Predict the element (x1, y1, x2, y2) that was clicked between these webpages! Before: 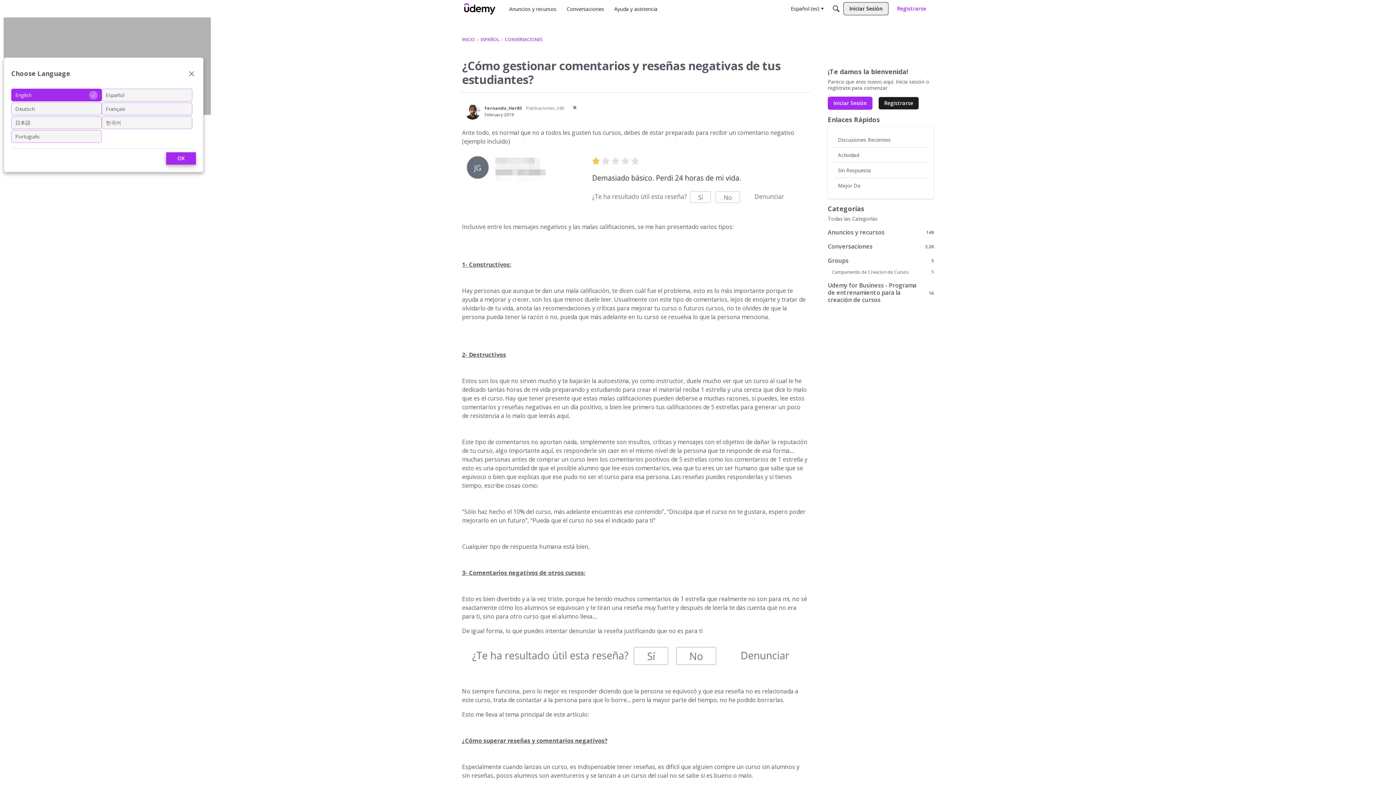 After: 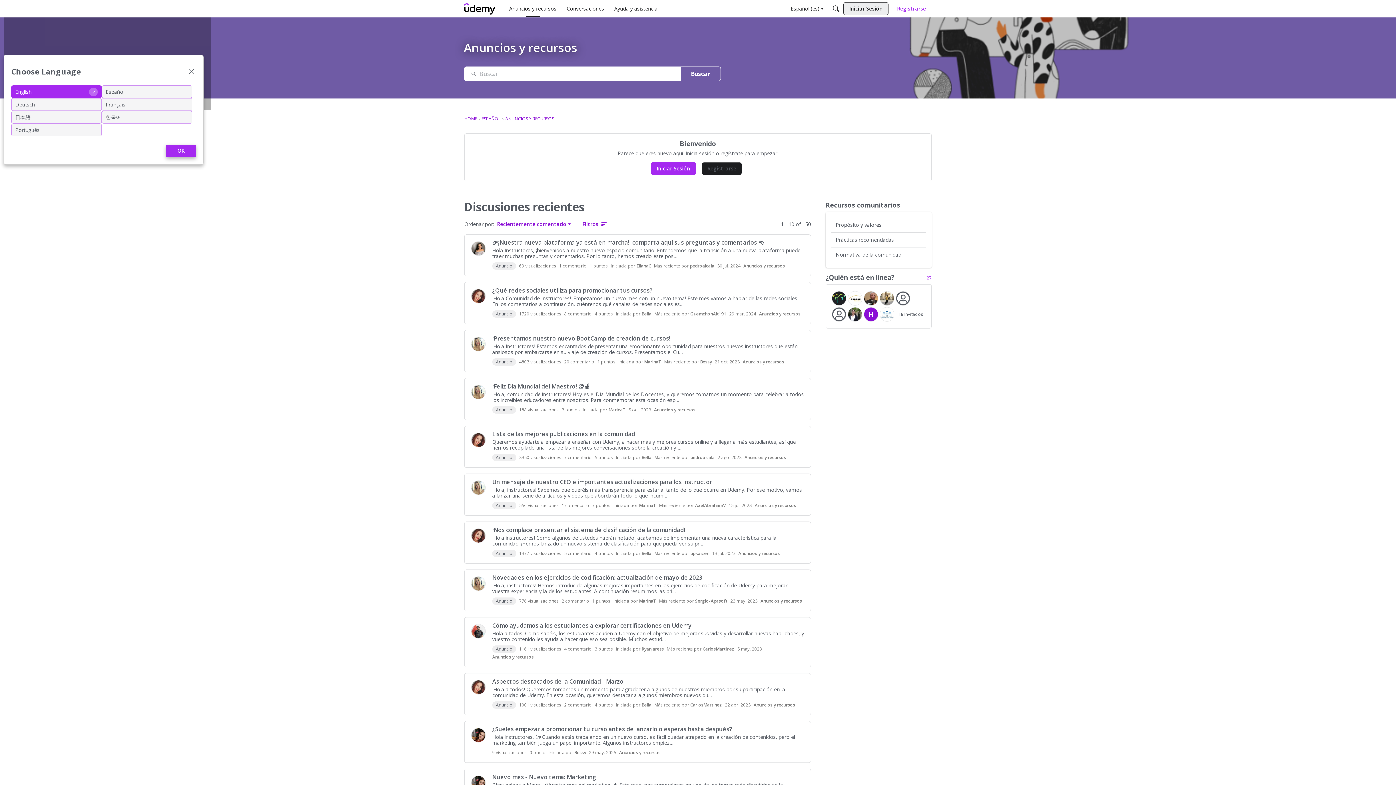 Action: label: 149
Anuncios y recursos bbox: (828, 228, 934, 236)